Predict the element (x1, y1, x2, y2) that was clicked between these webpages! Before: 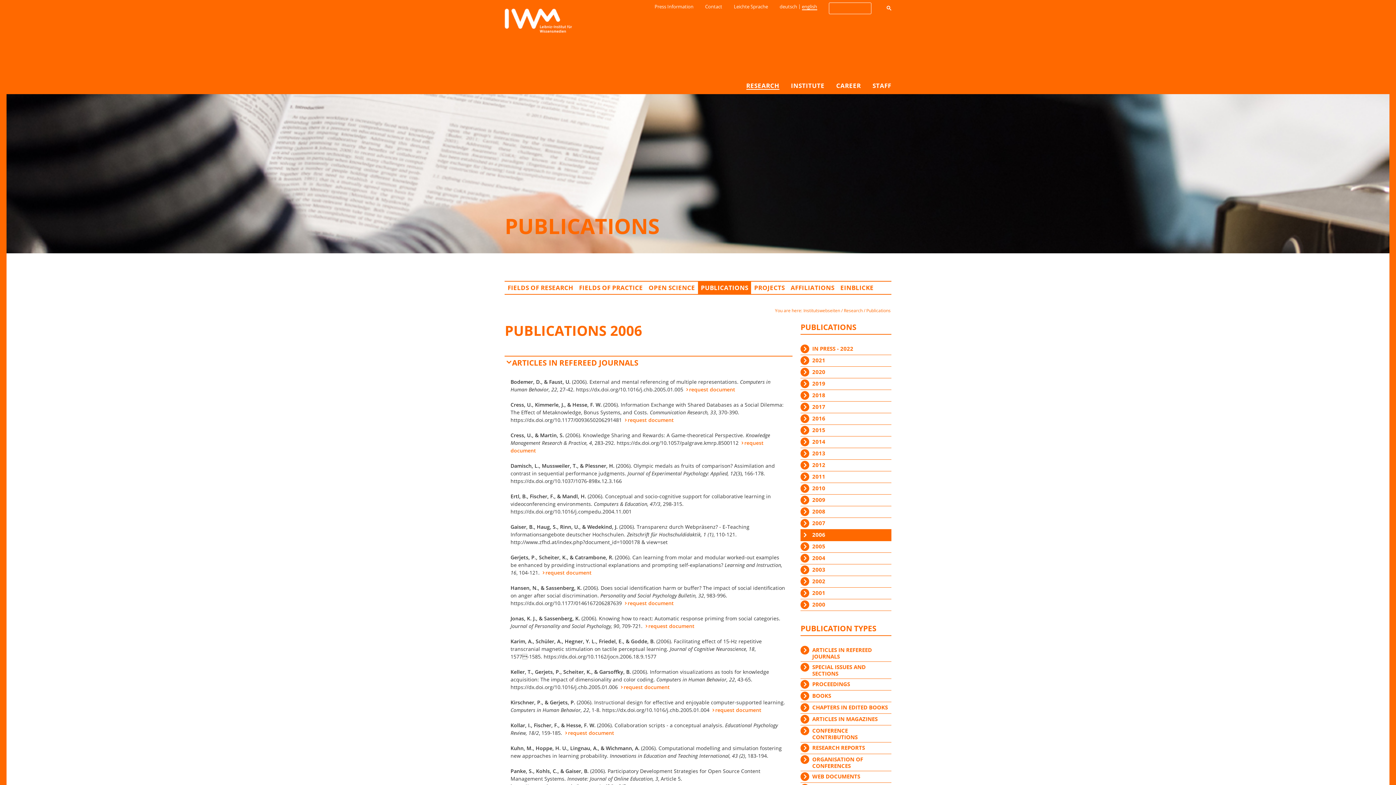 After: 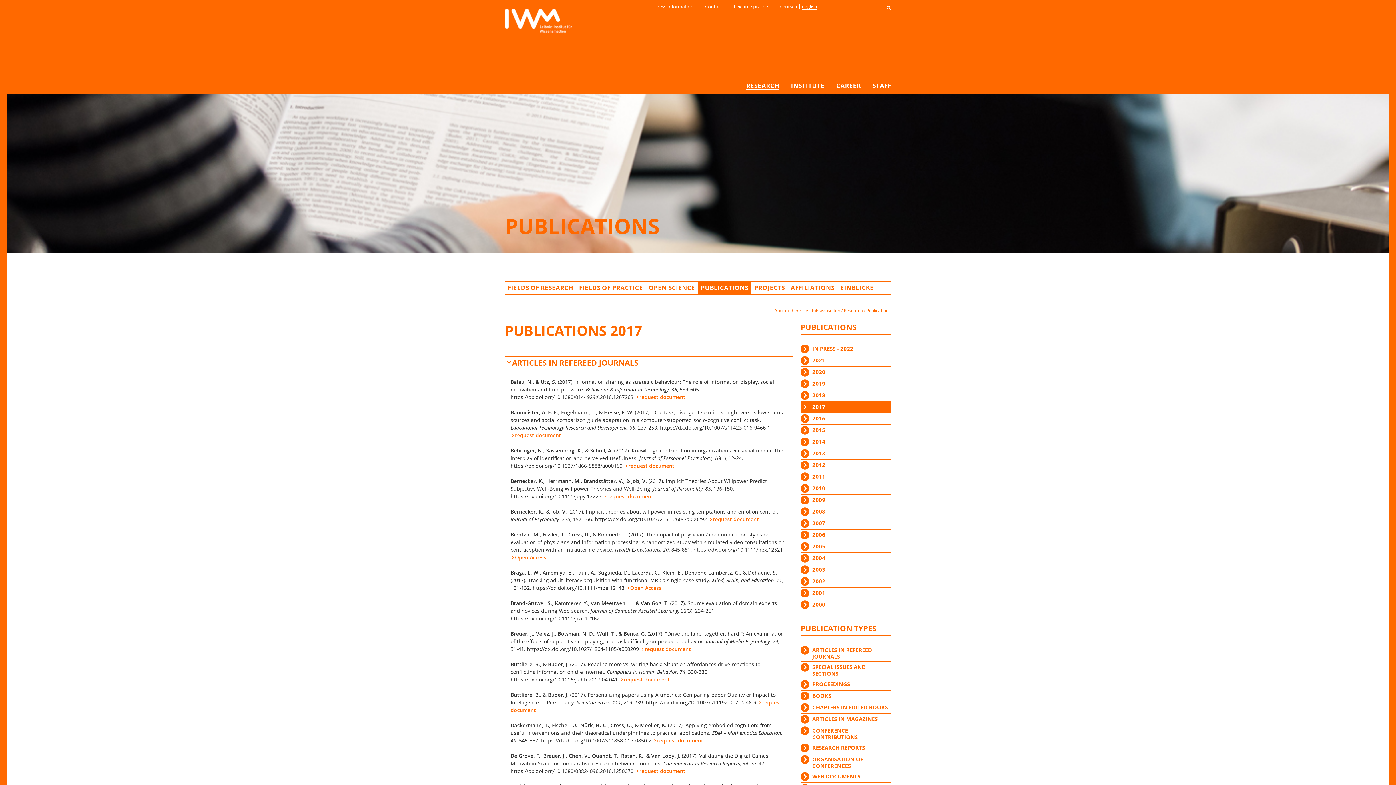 Action: bbox: (800, 403, 825, 410) label: 2017